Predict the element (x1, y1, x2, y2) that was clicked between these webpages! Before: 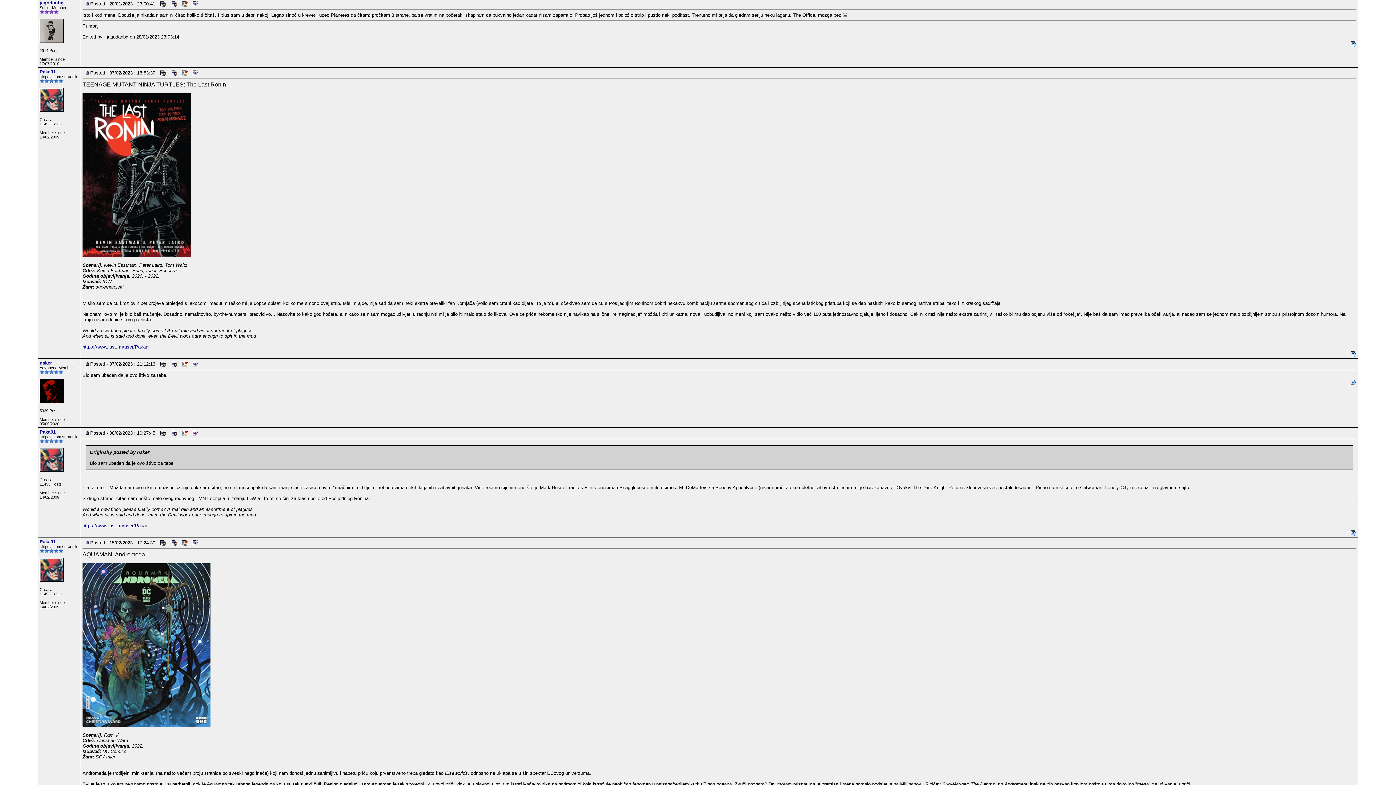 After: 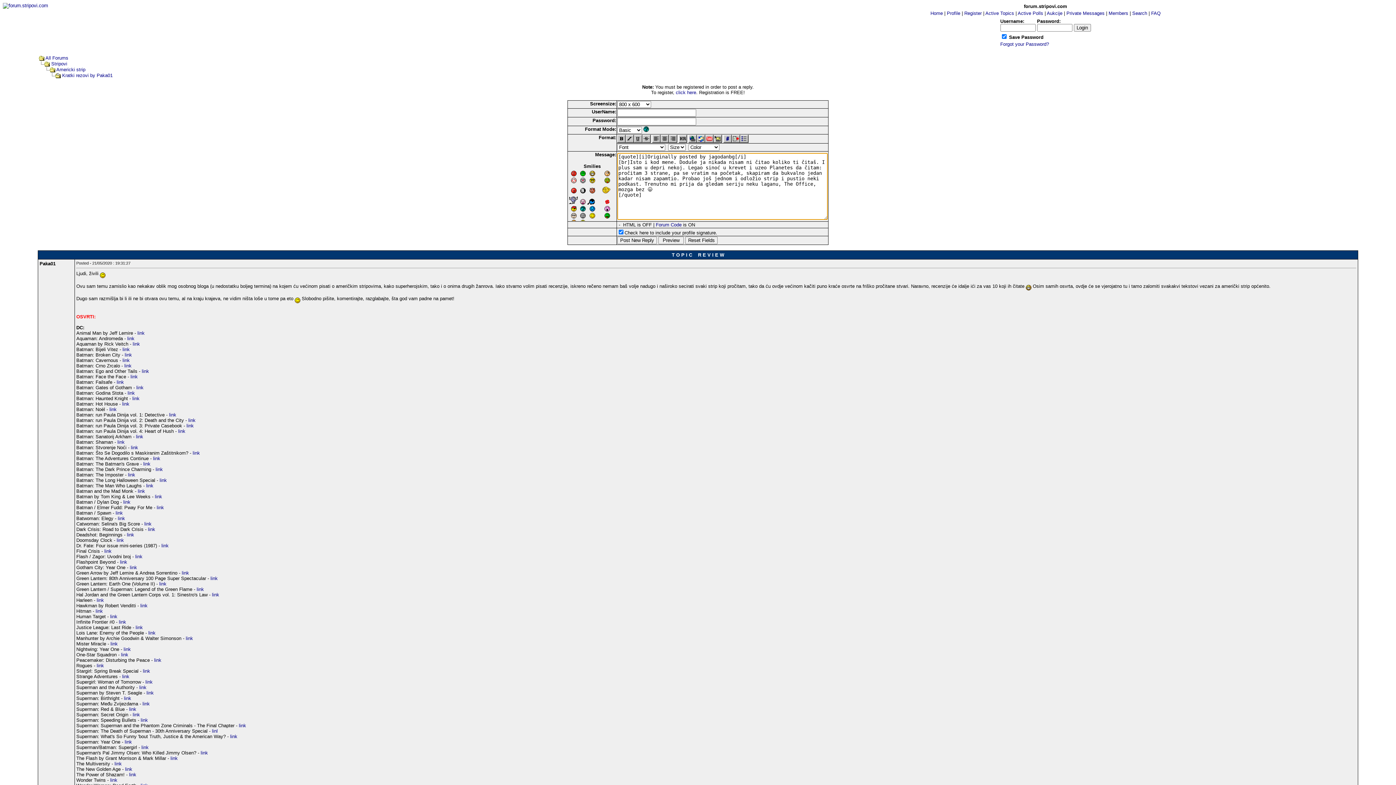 Action: bbox: (190, 1, 200, 6)